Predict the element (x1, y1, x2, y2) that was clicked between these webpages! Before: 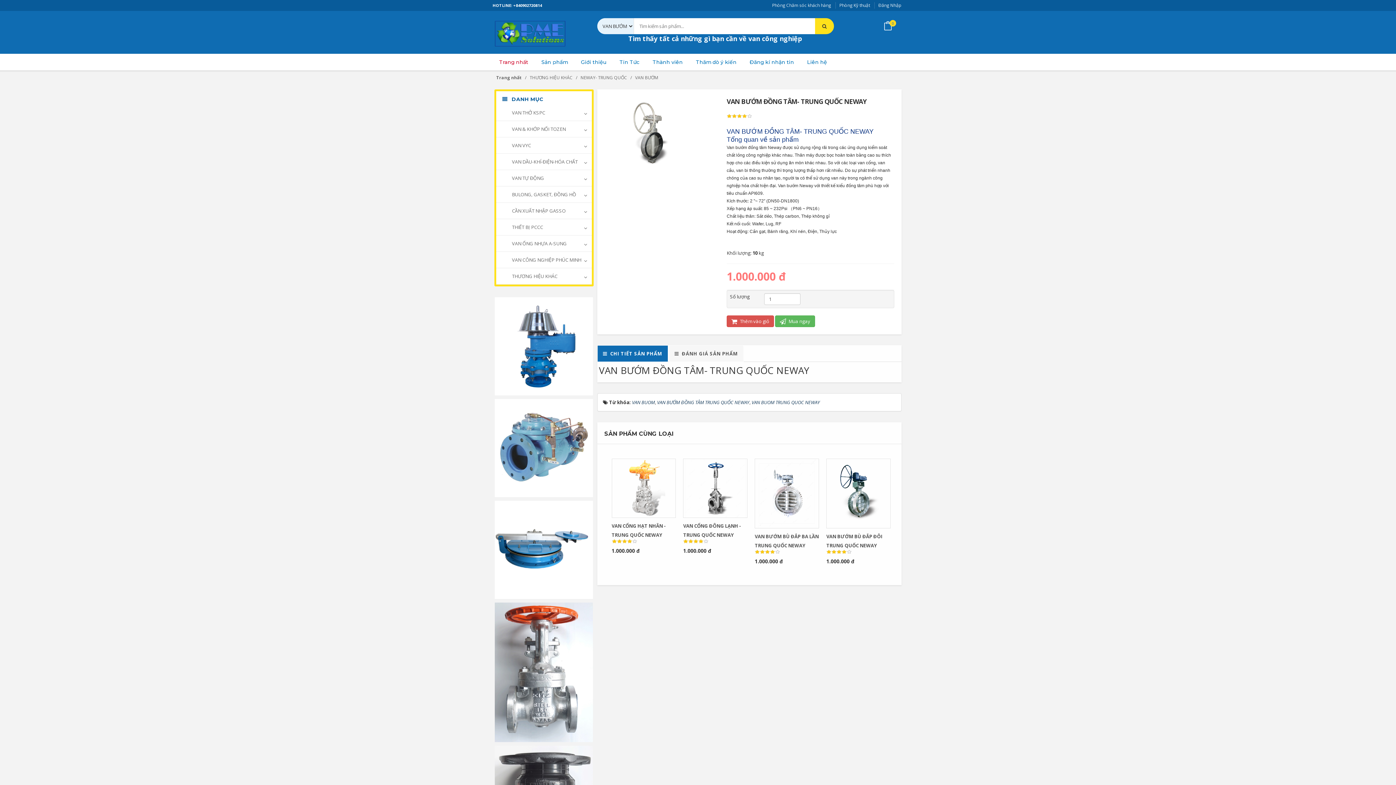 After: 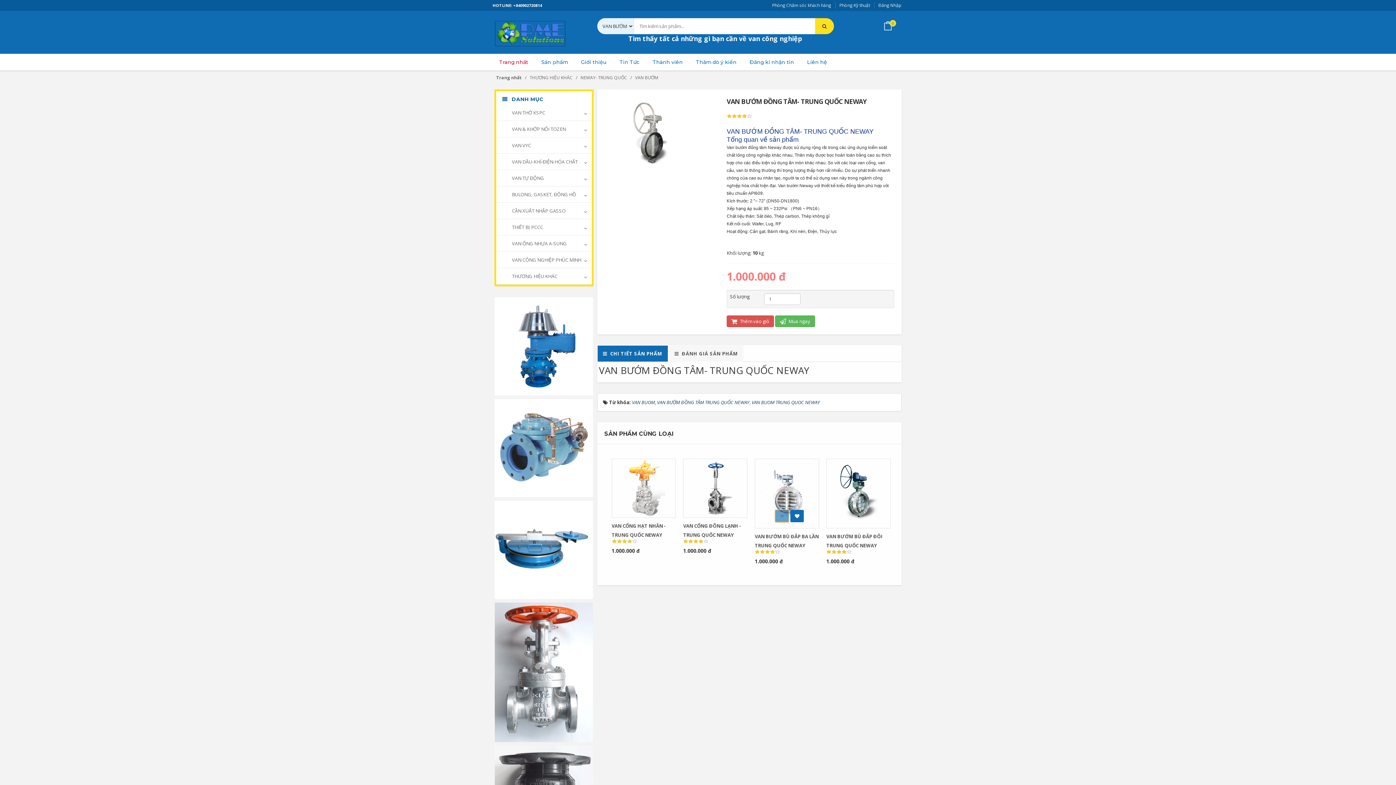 Action: bbox: (775, 461, 789, 473)